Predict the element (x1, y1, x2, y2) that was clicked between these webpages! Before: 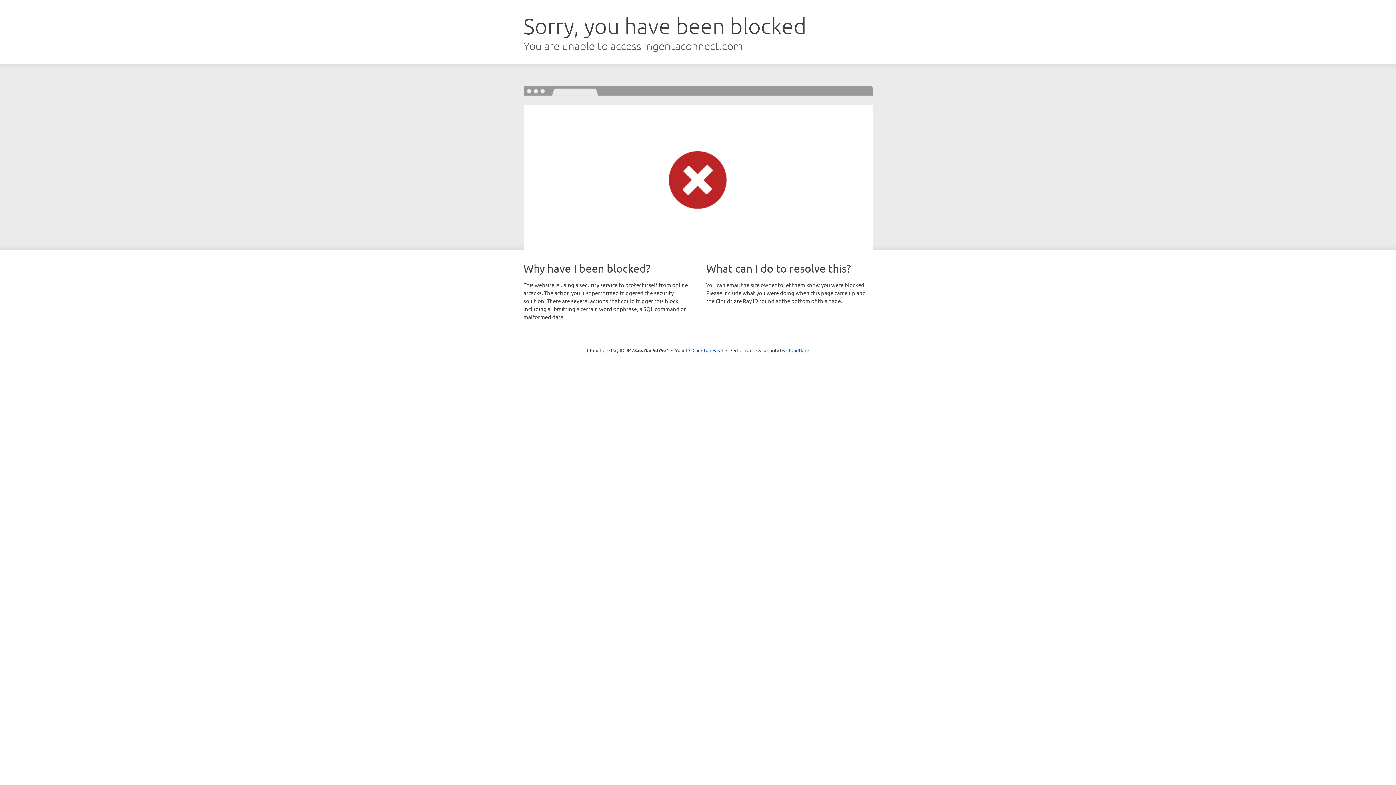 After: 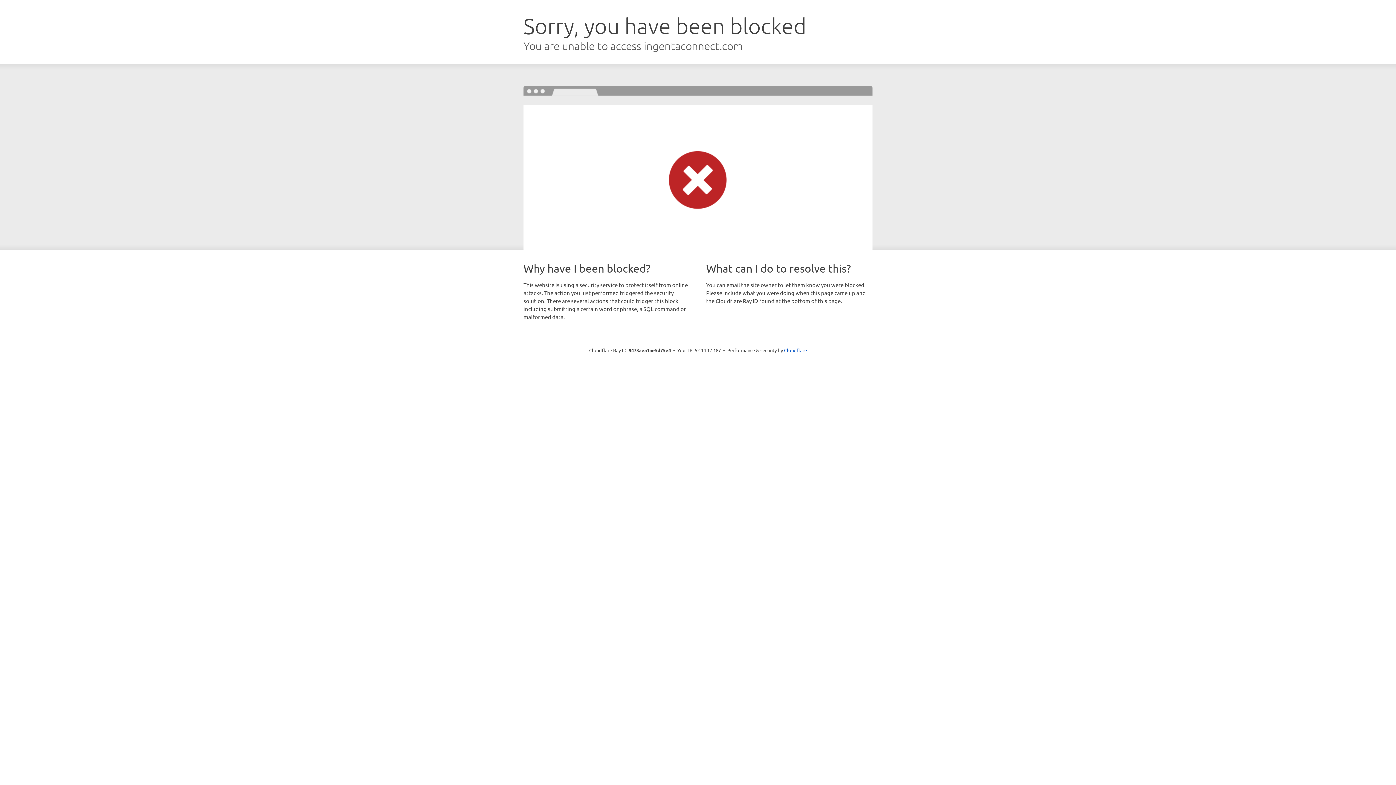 Action: label: Click to reveal bbox: (692, 346, 723, 353)